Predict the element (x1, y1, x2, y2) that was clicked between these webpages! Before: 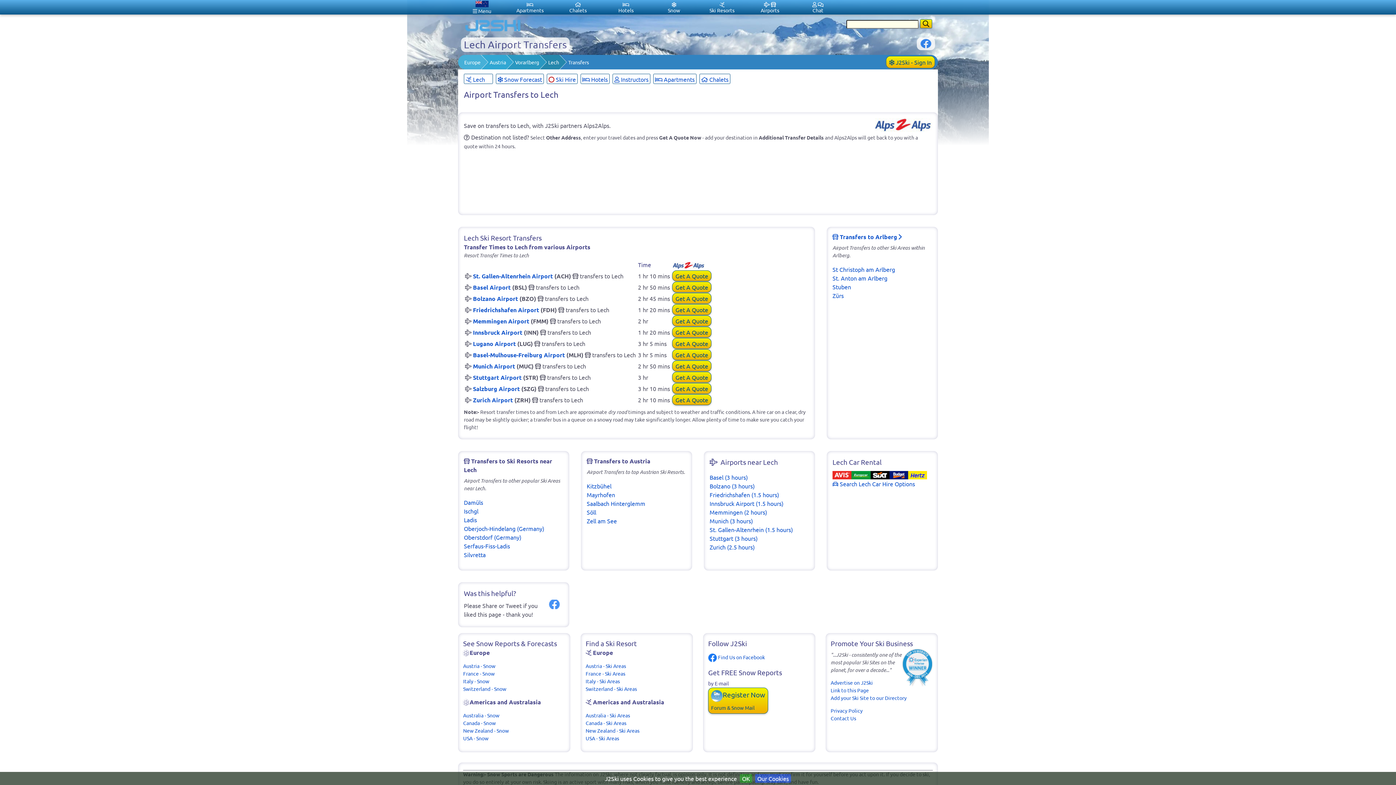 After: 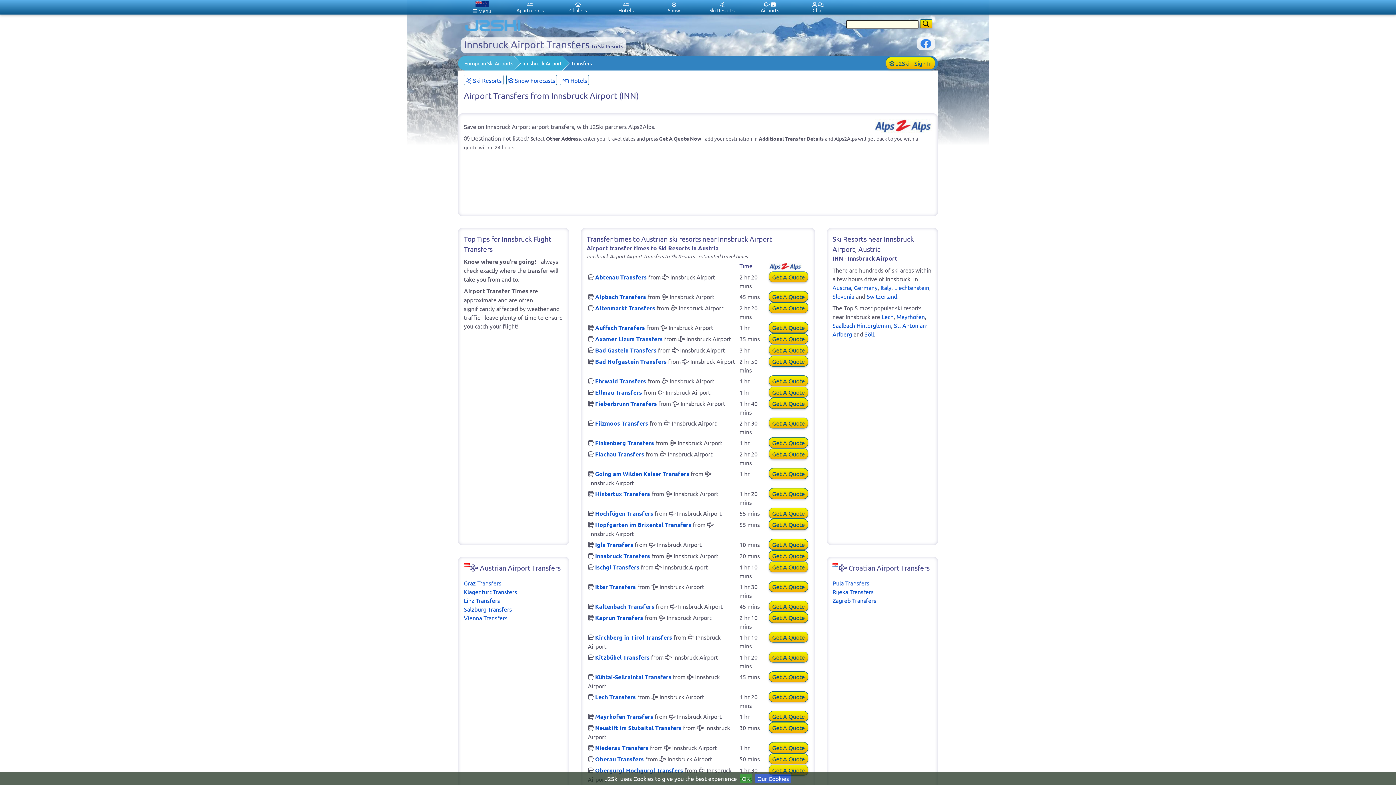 Action: bbox: (473, 327, 522, 337) label: Innsbruck Airport